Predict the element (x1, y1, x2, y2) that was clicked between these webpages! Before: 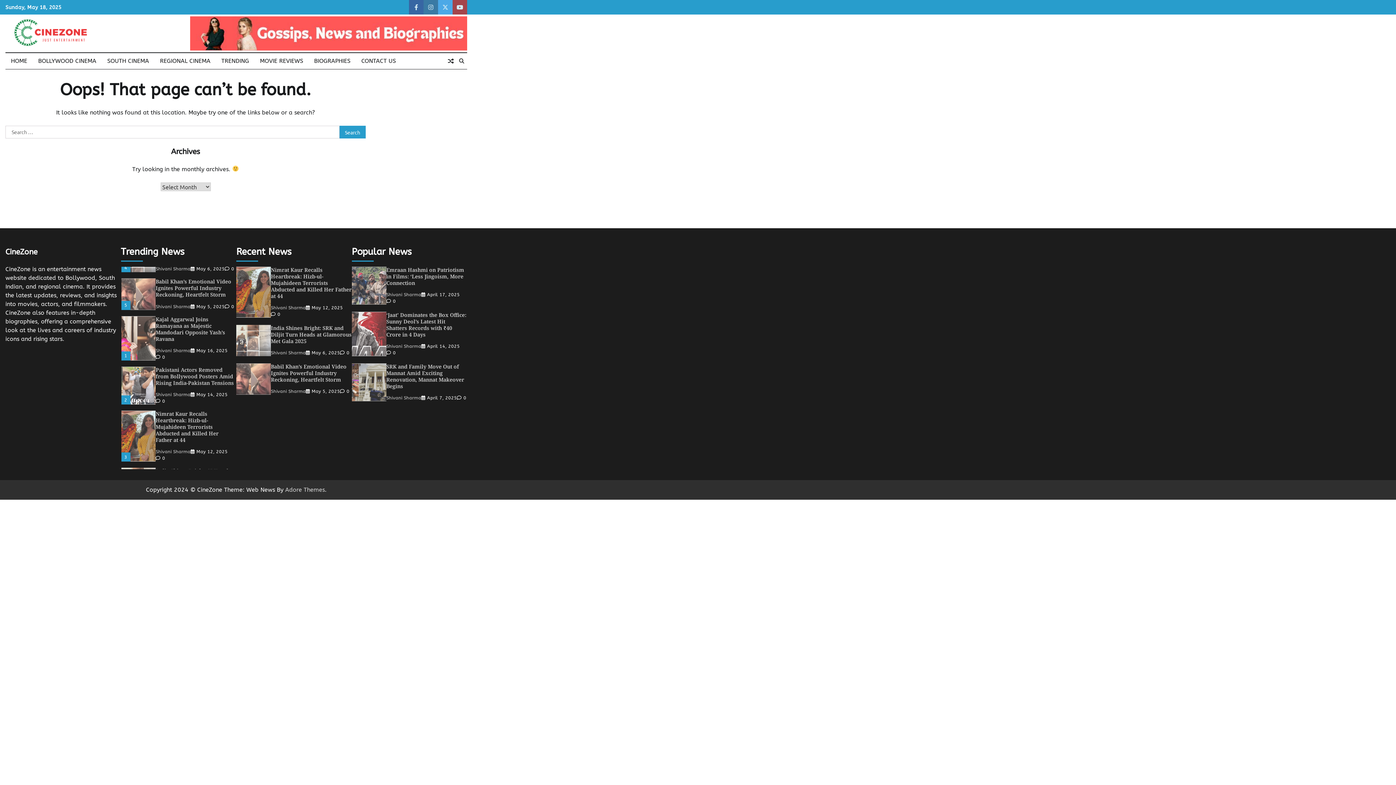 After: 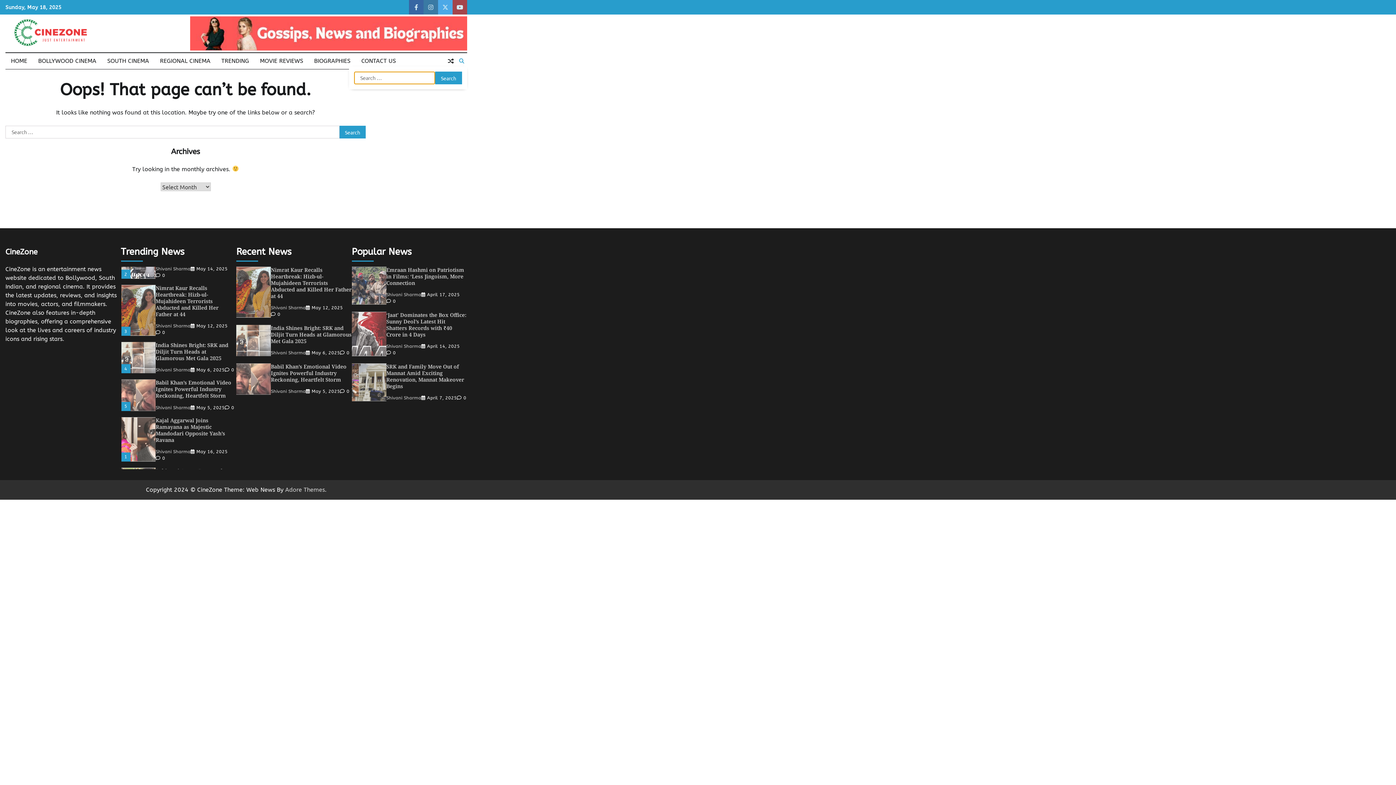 Action: bbox: (456, 55, 467, 66)